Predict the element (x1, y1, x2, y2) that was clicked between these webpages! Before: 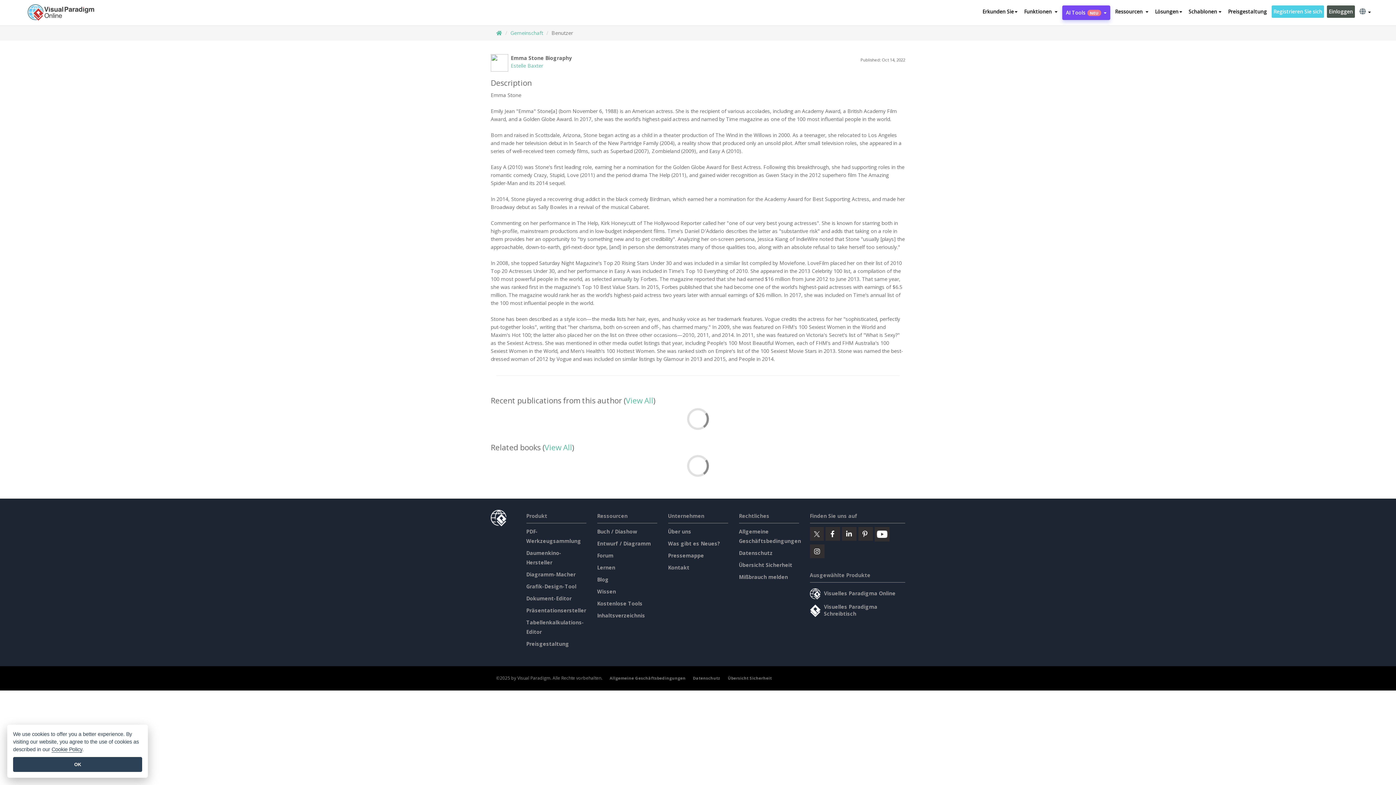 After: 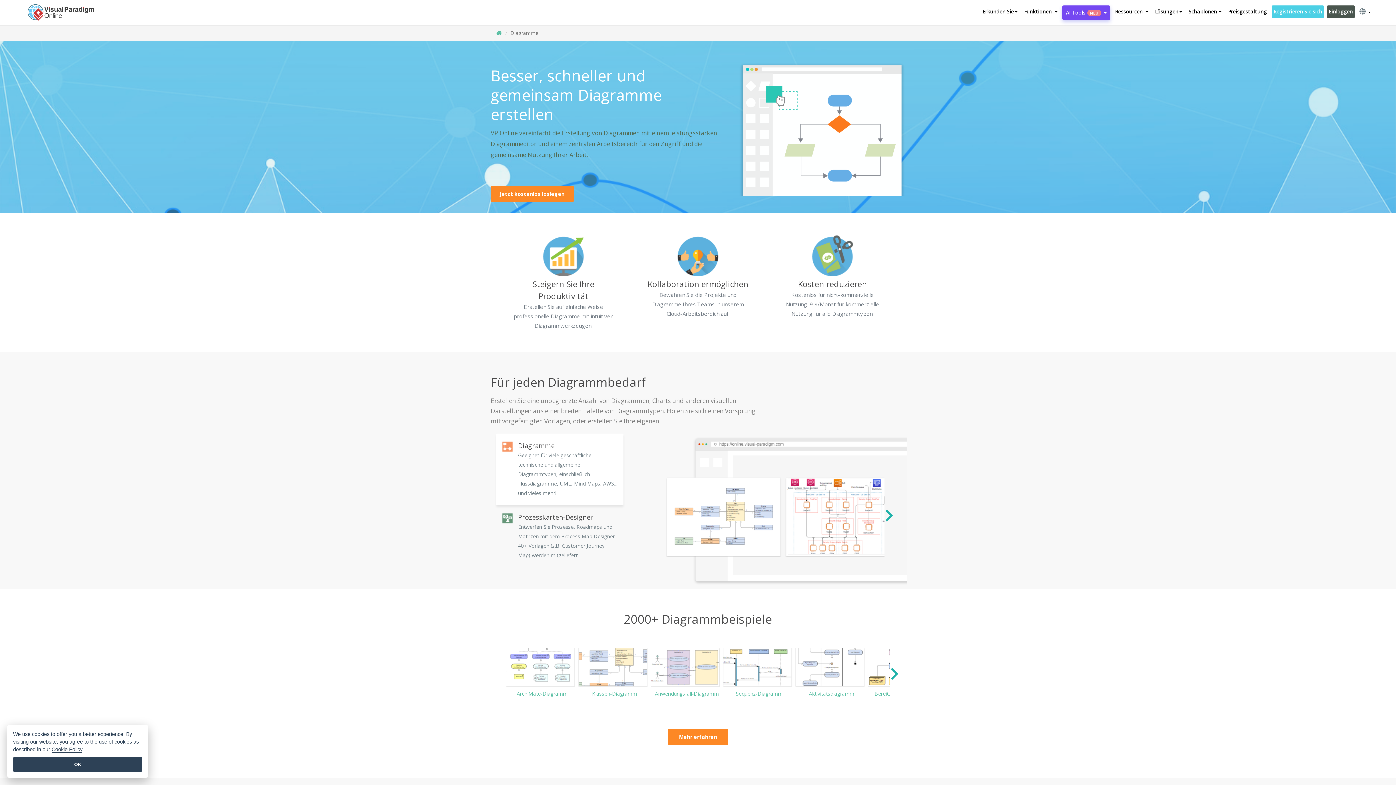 Action: label: Diagramm-Macher bbox: (526, 571, 575, 578)